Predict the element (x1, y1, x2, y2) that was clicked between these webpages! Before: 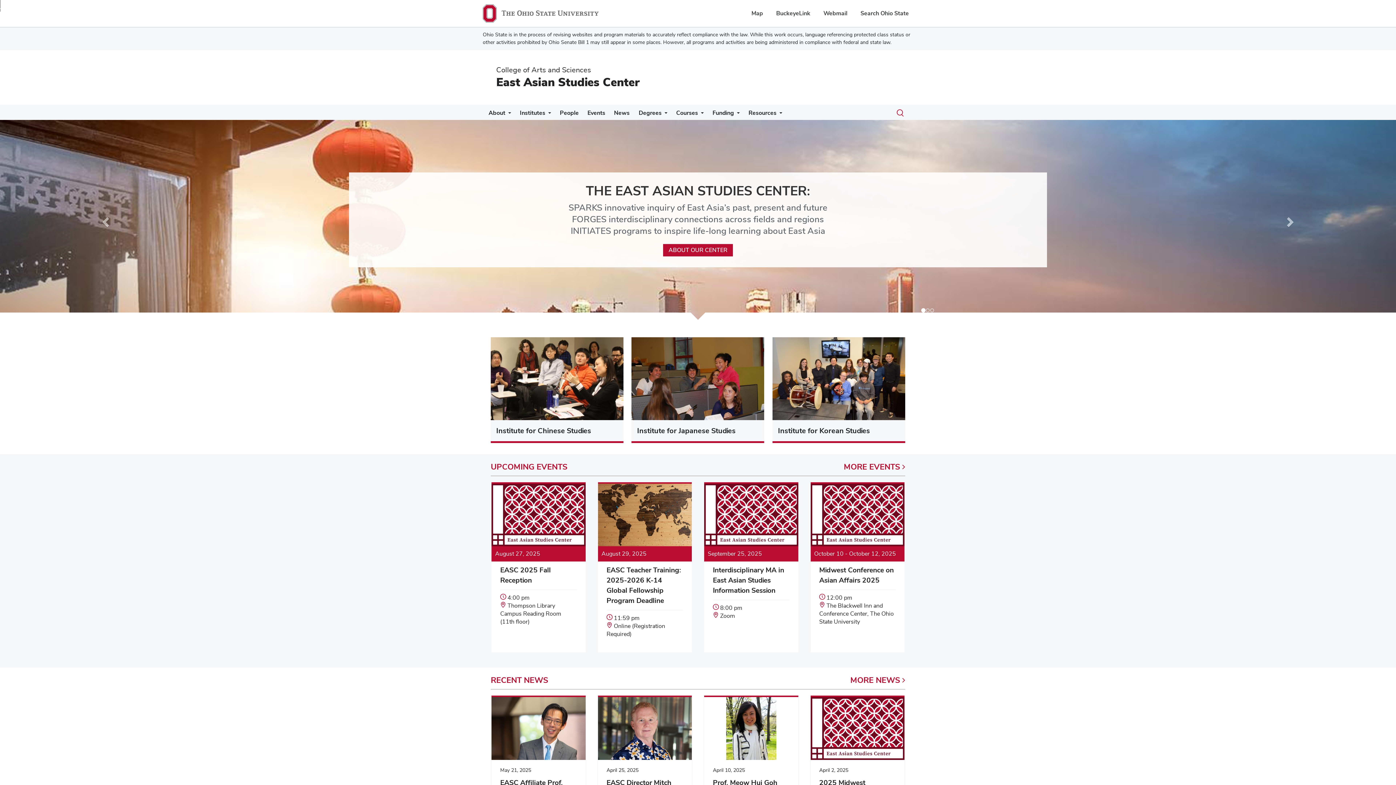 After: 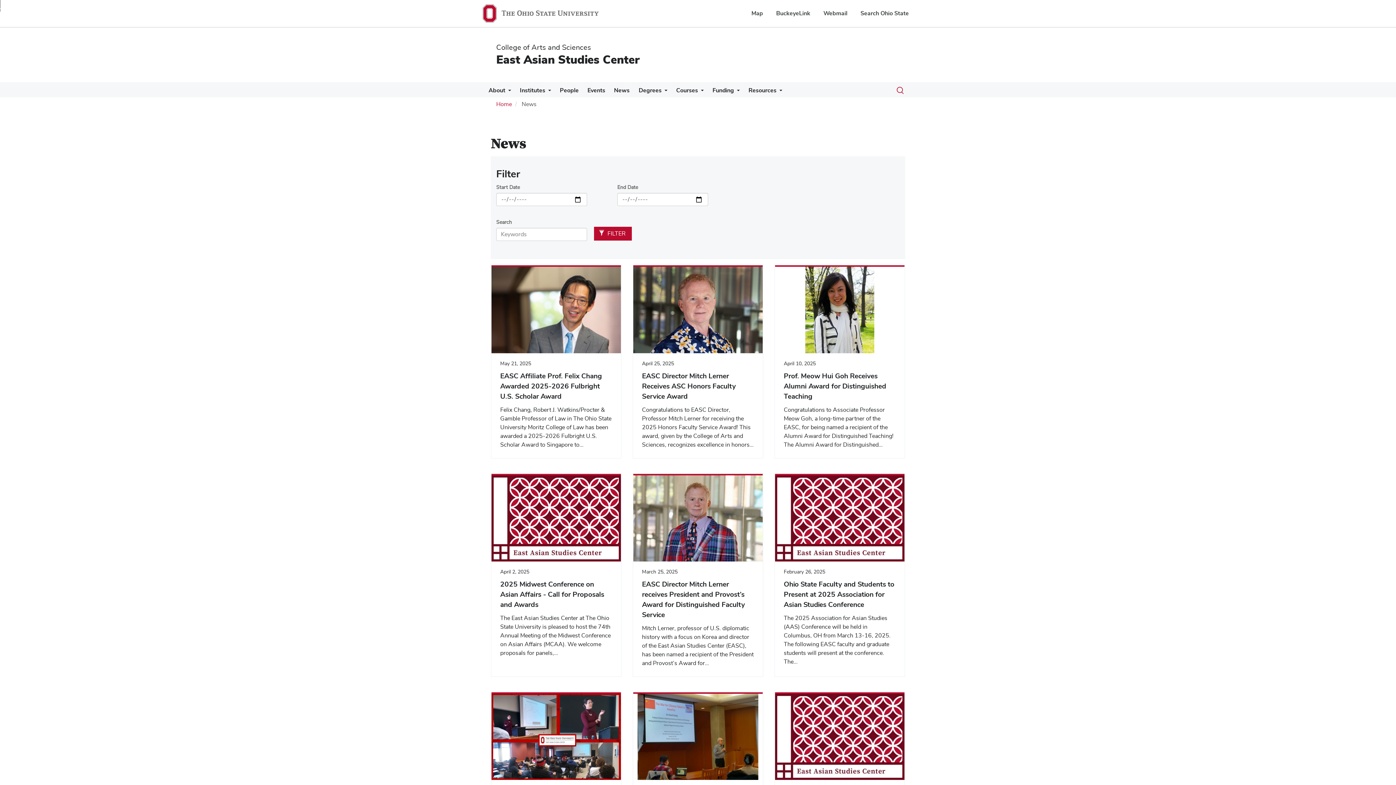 Action: bbox: (850, 675, 905, 685) label: MORE NEWS 